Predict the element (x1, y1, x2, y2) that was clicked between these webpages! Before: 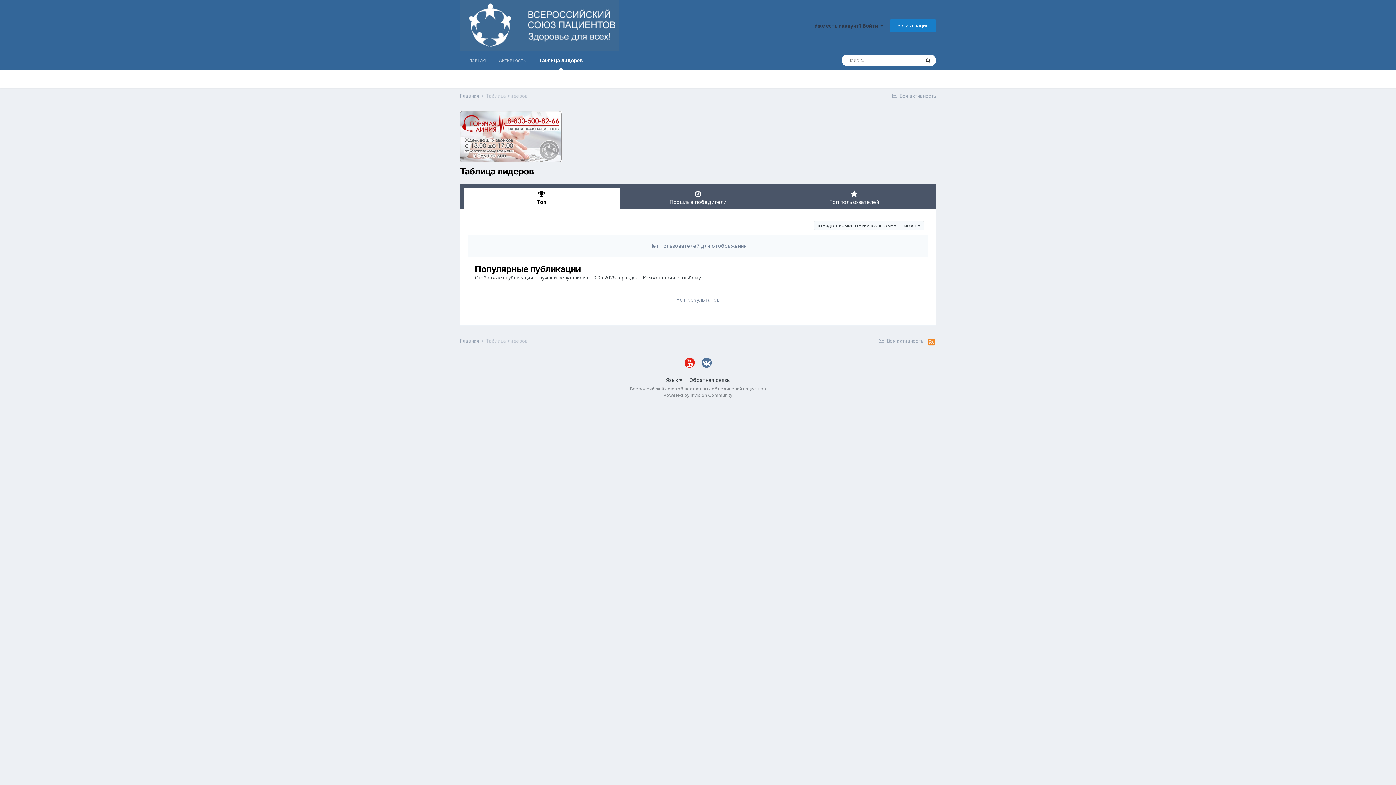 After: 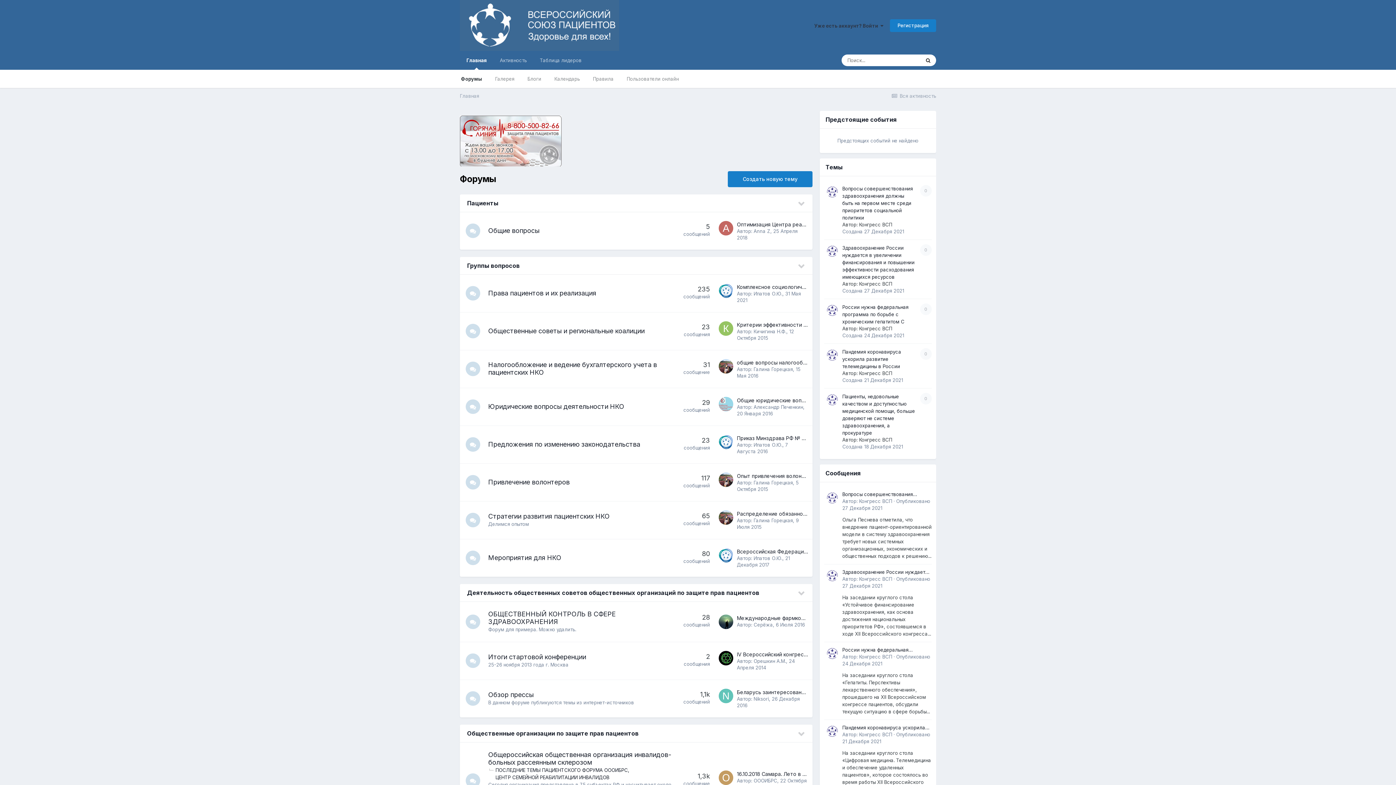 Action: bbox: (460, 50, 492, 69) label: Главная